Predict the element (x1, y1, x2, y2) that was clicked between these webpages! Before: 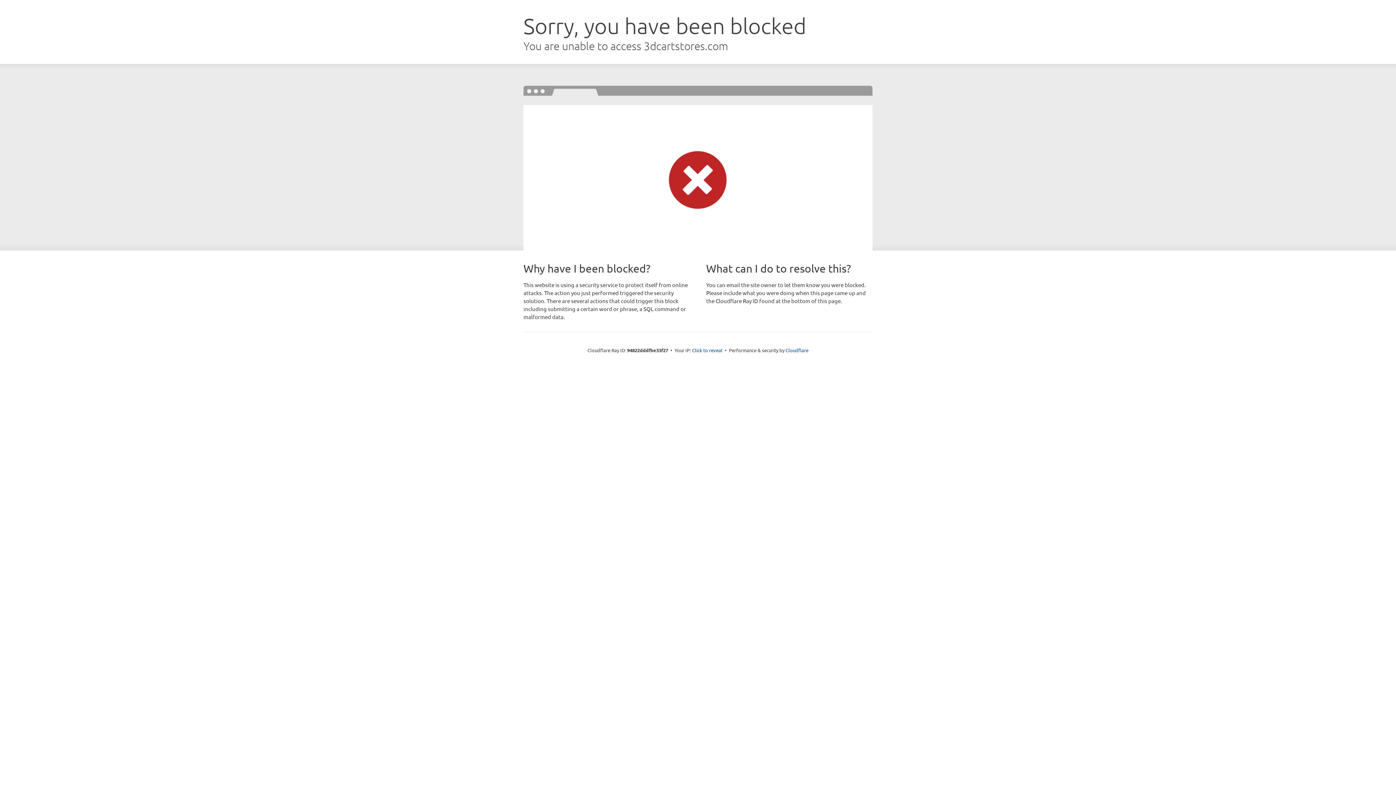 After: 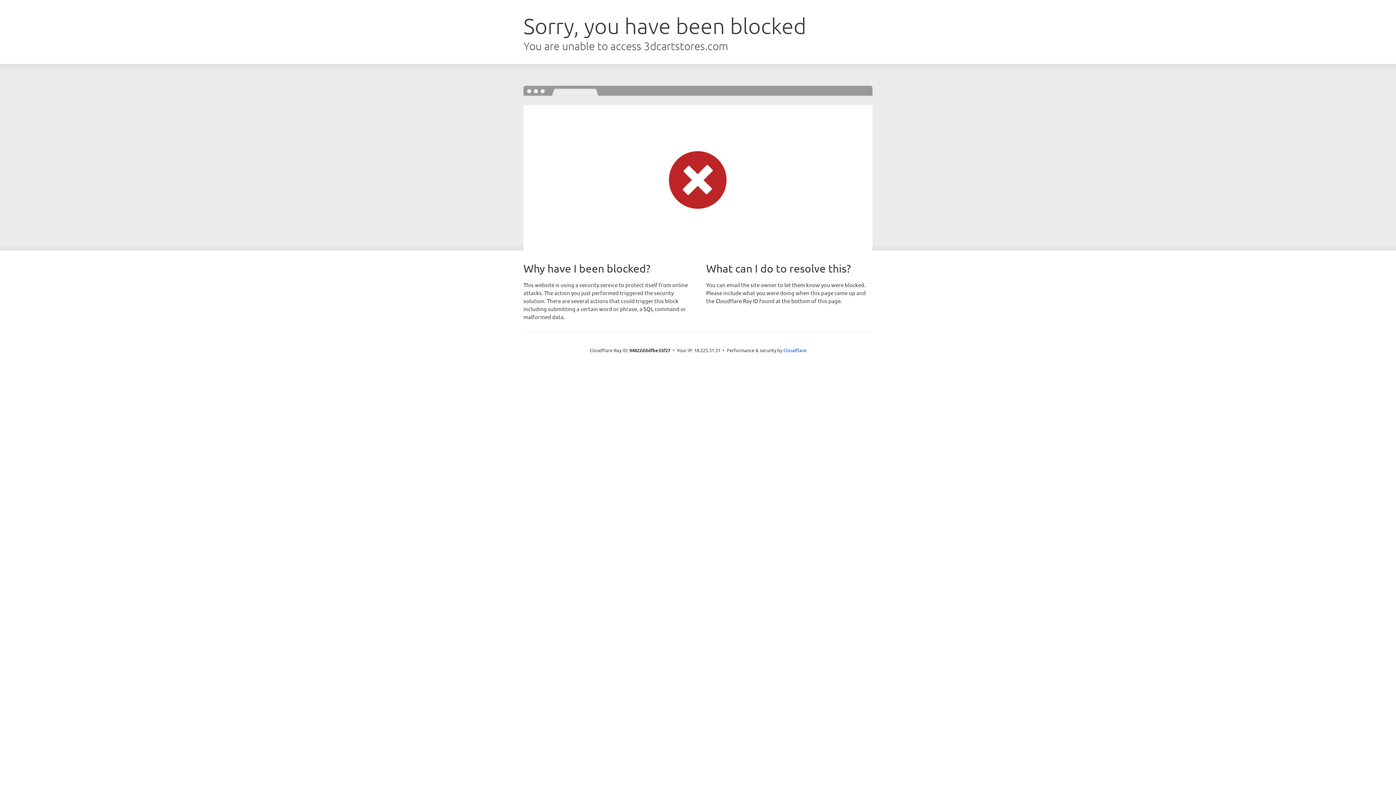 Action: label: Click to reveal bbox: (692, 346, 722, 353)